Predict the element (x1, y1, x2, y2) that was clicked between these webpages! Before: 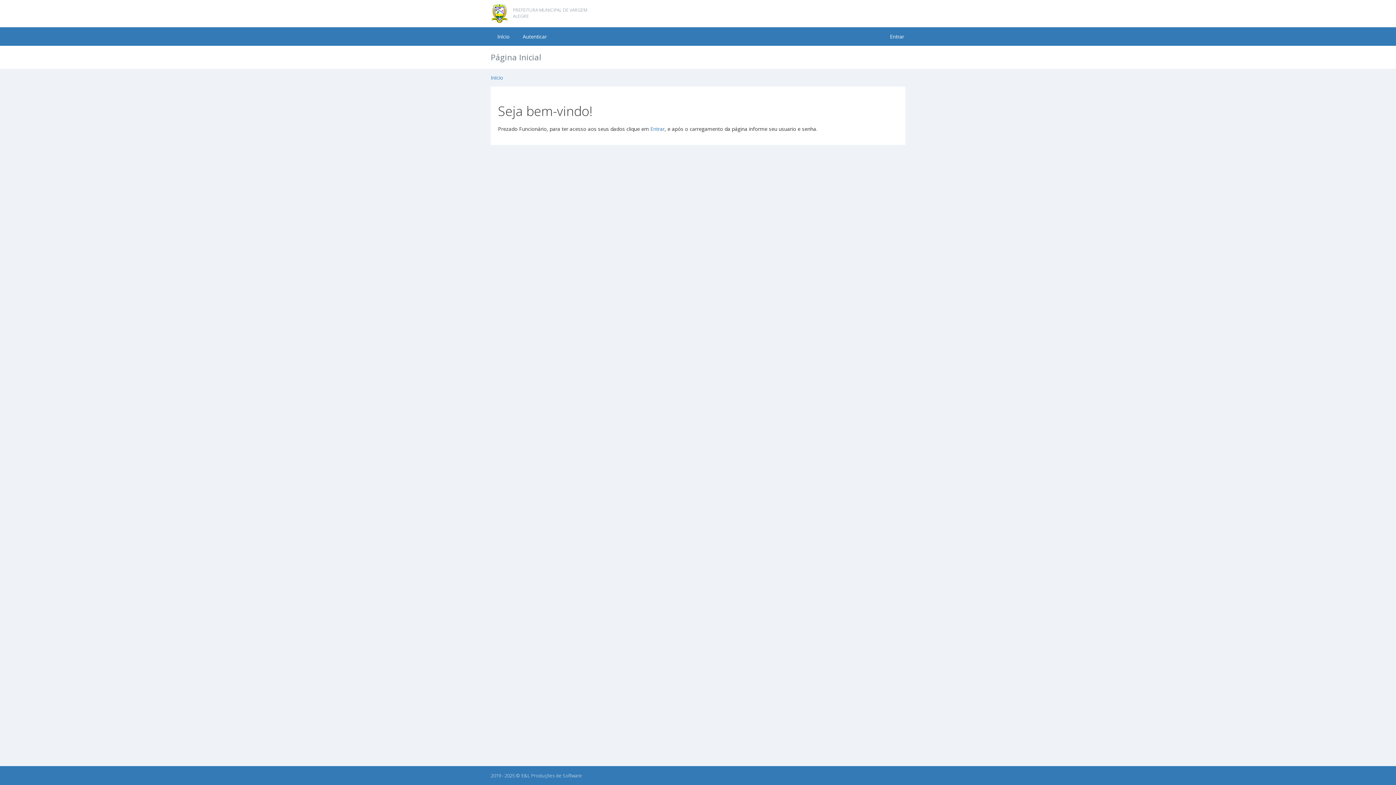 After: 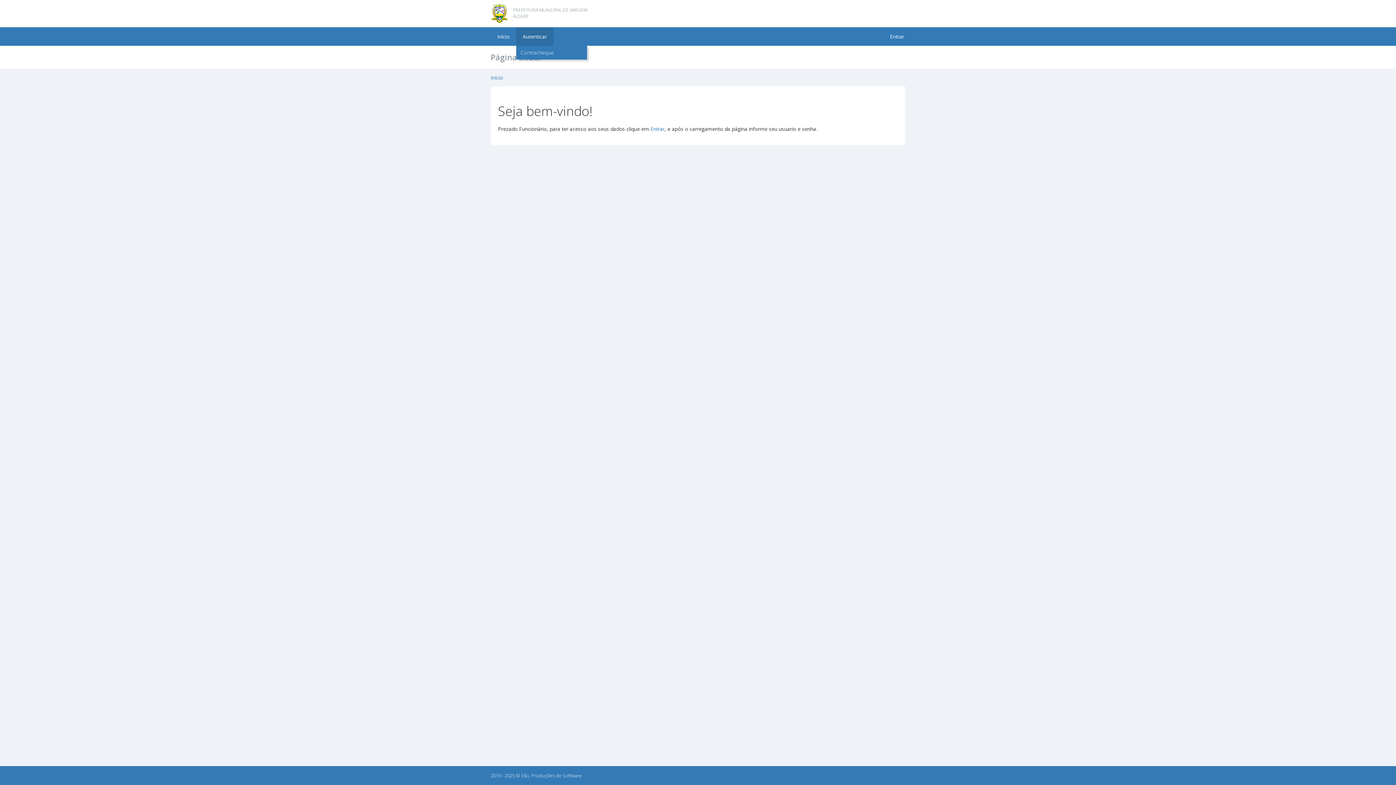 Action: label: Autenticar bbox: (516, 27, 553, 45)